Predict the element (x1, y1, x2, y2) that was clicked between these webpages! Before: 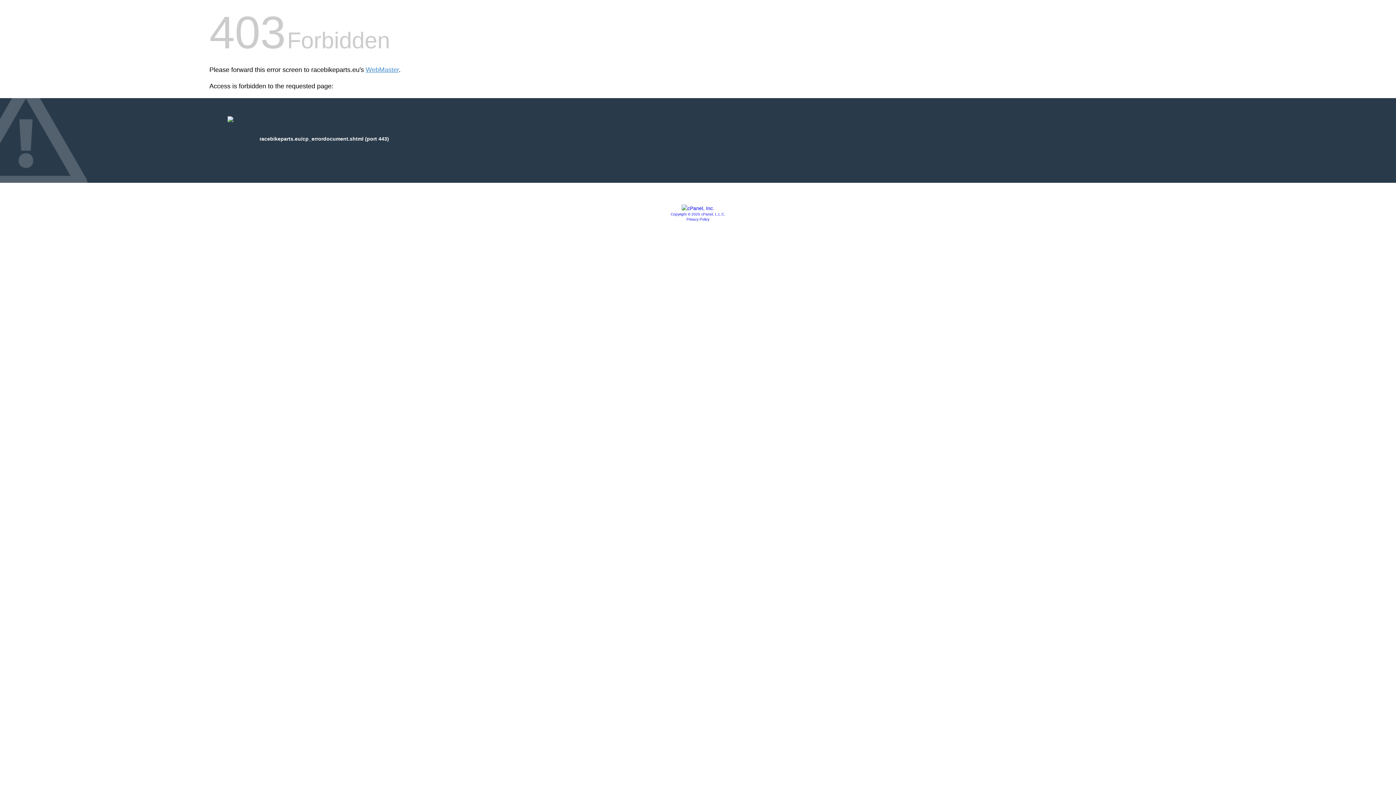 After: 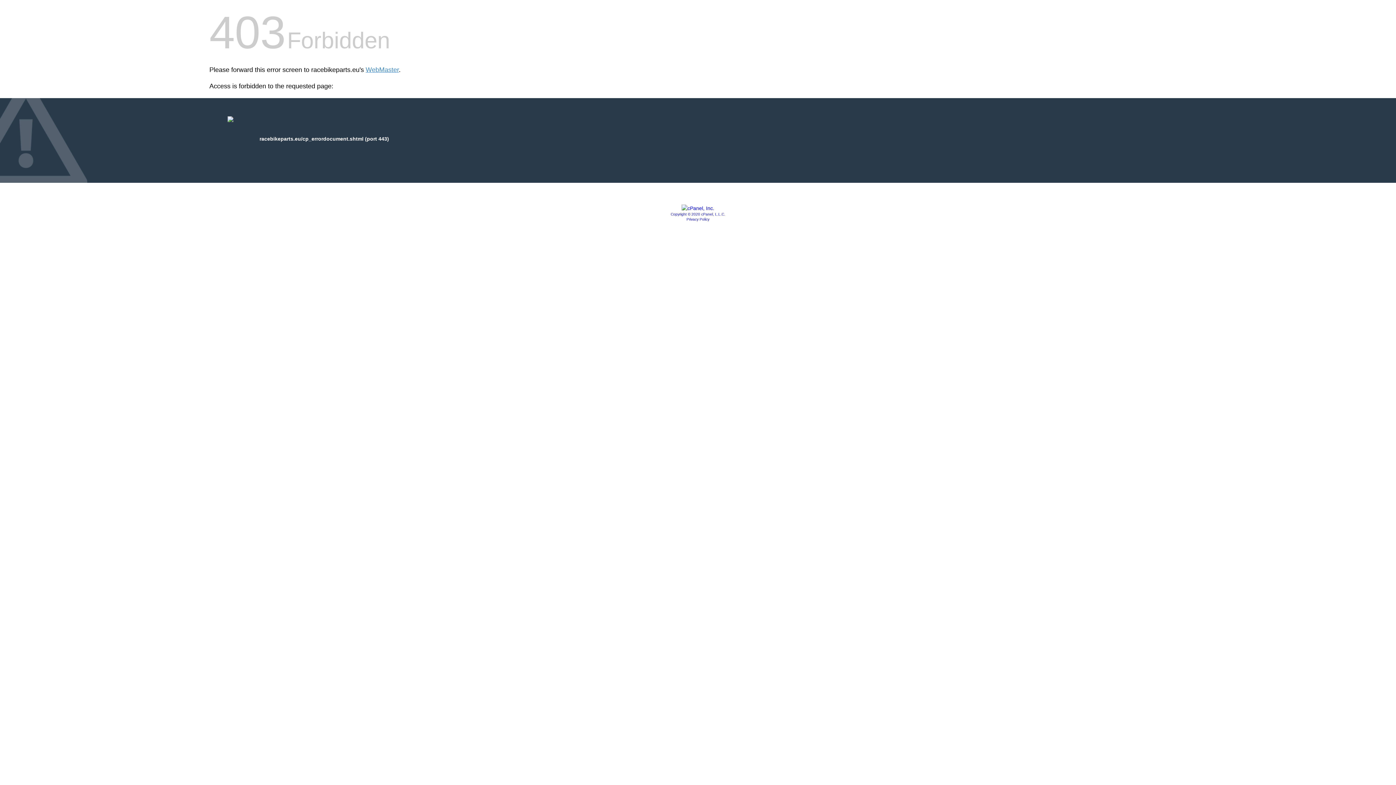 Action: bbox: (681, 205, 714, 211)